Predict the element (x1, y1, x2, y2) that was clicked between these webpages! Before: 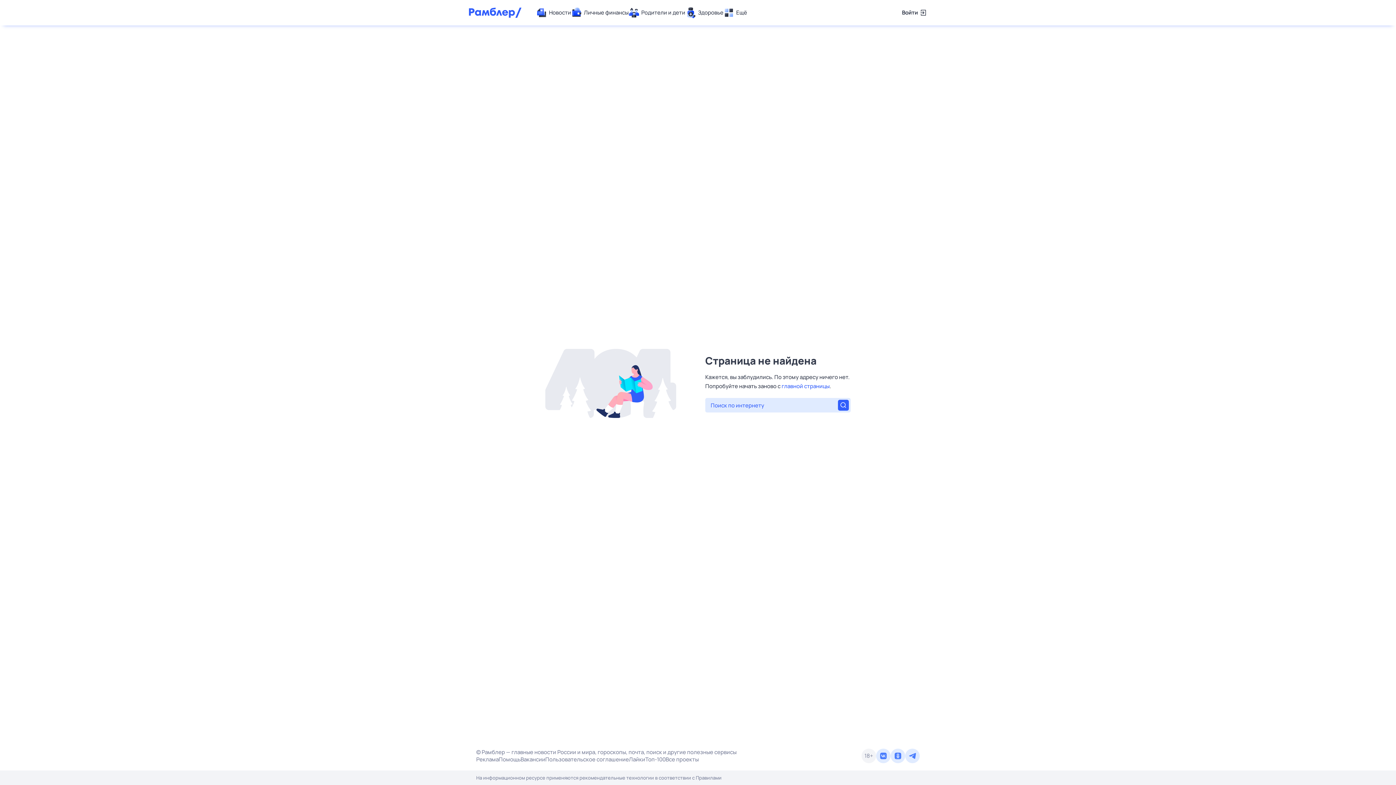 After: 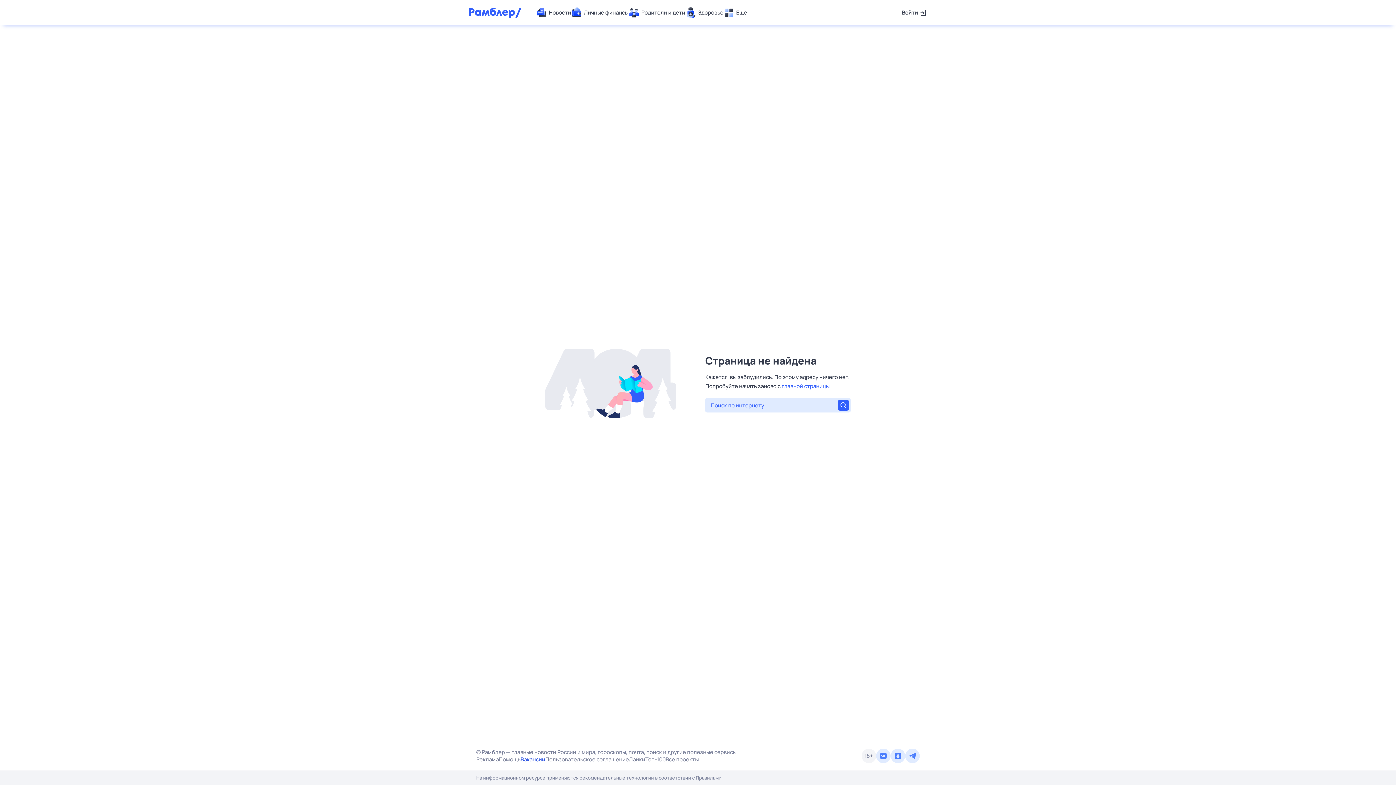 Action: label: Вакансии bbox: (520, 756, 545, 763)